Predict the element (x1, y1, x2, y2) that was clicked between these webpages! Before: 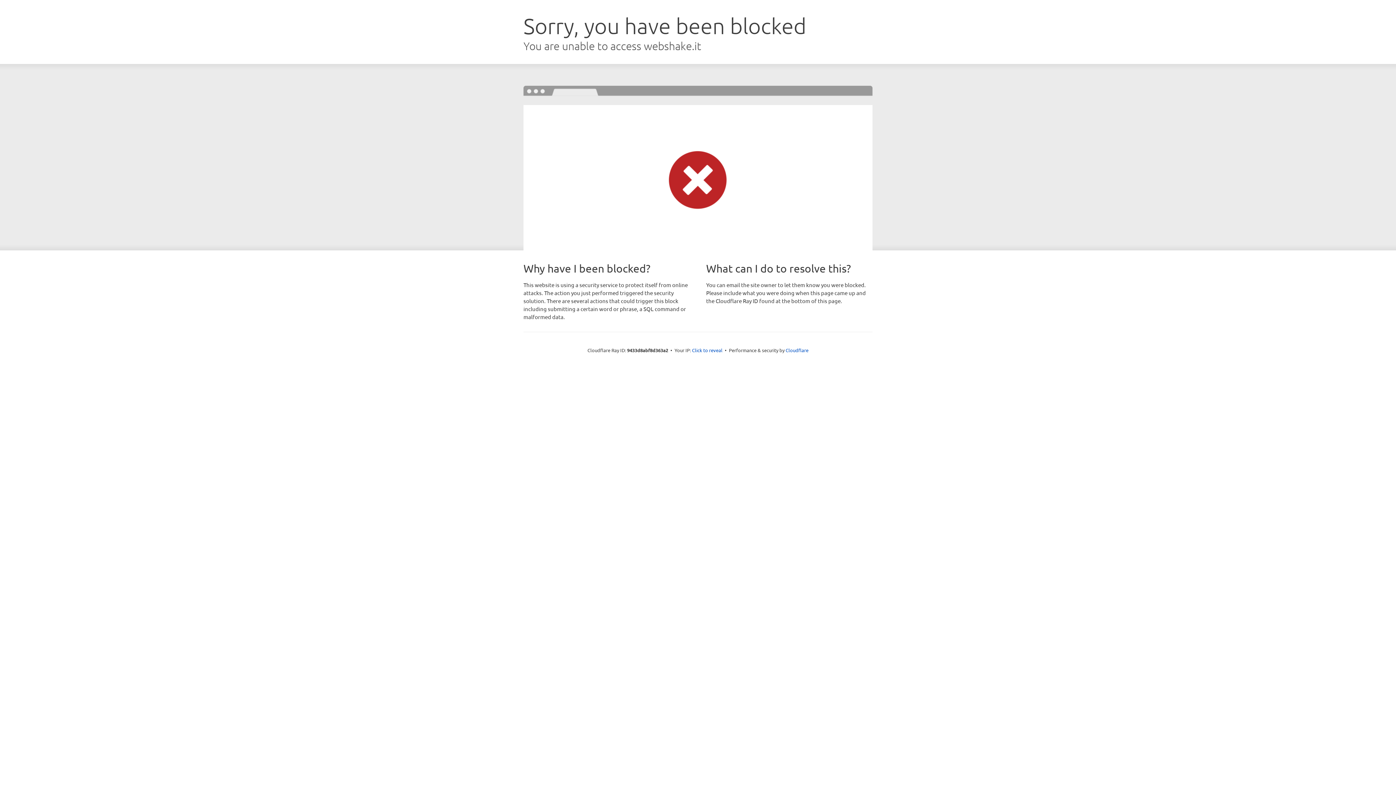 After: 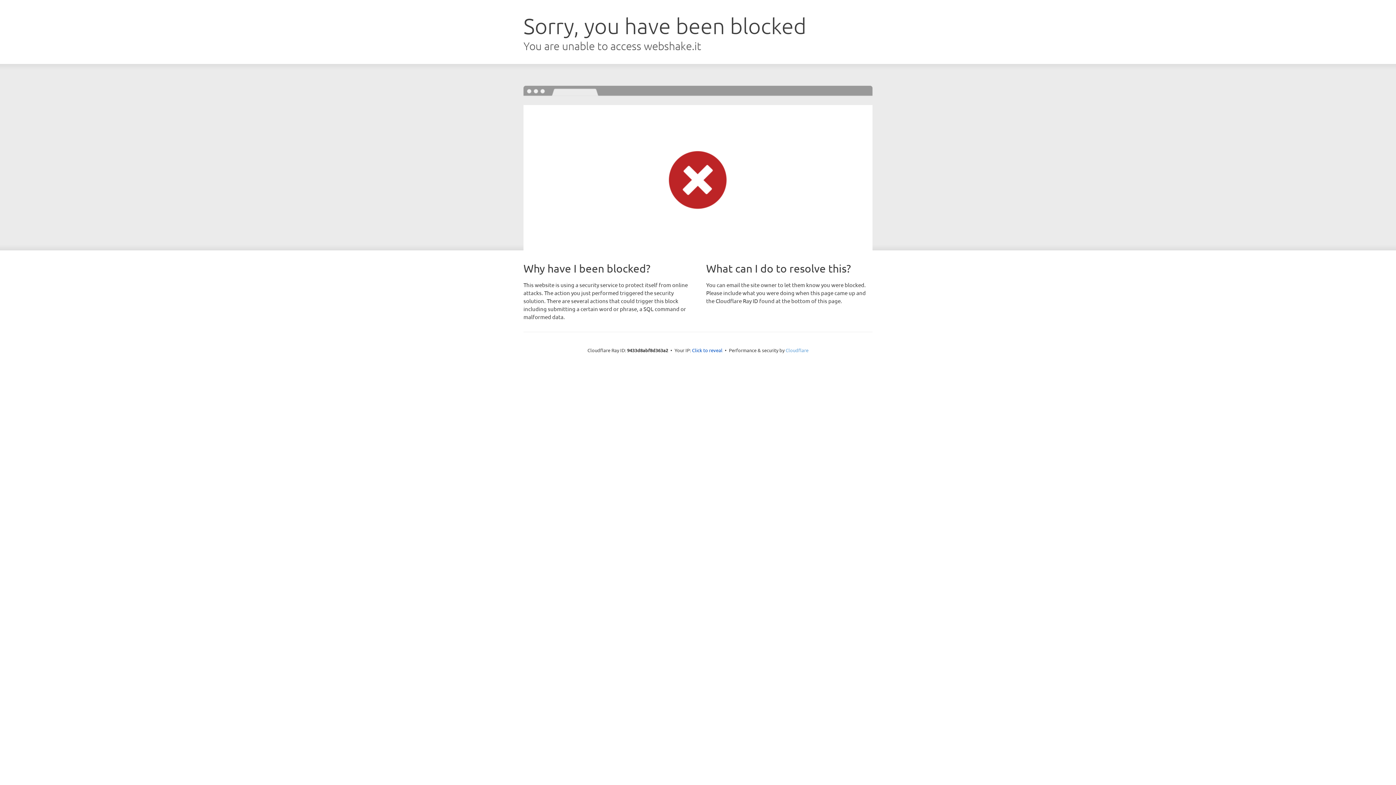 Action: bbox: (785, 347, 808, 353) label: Cloudflare